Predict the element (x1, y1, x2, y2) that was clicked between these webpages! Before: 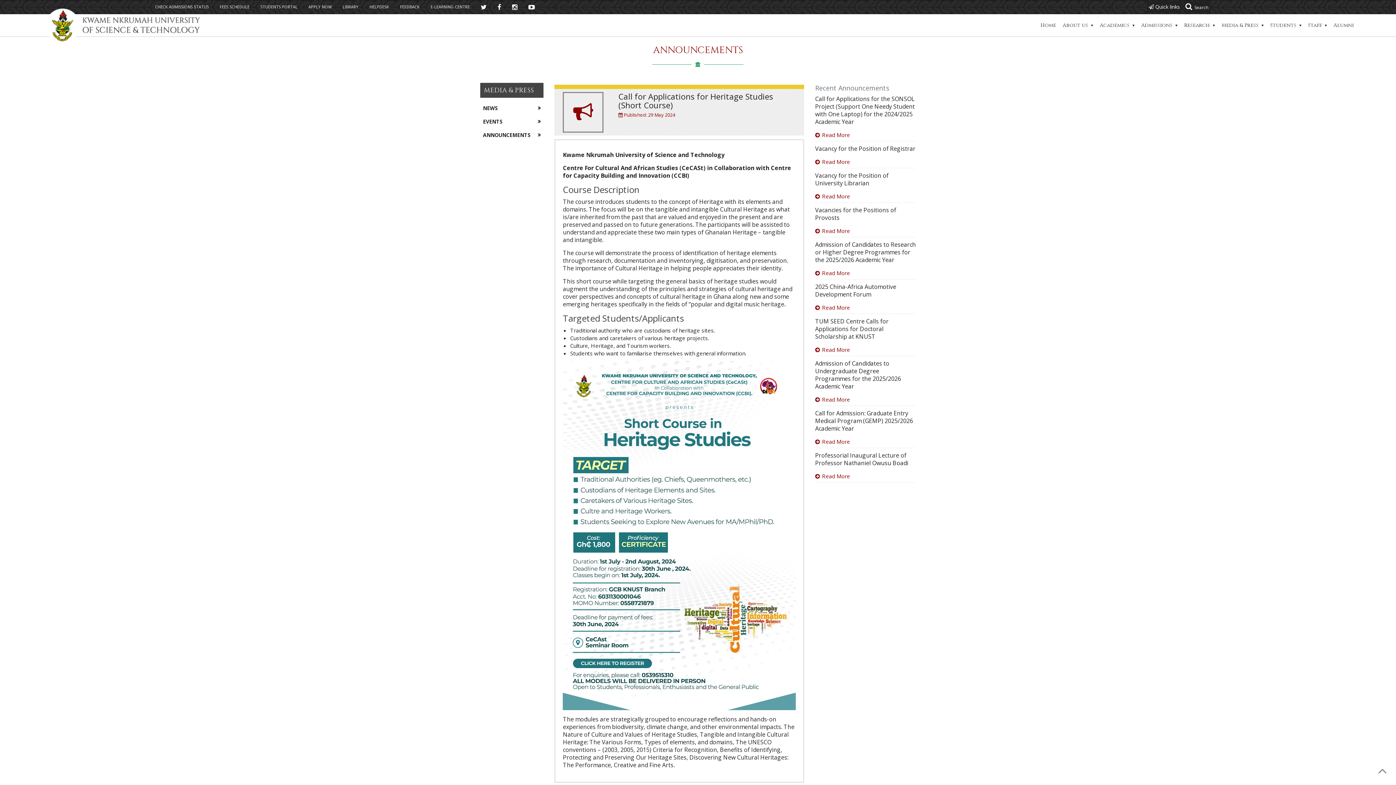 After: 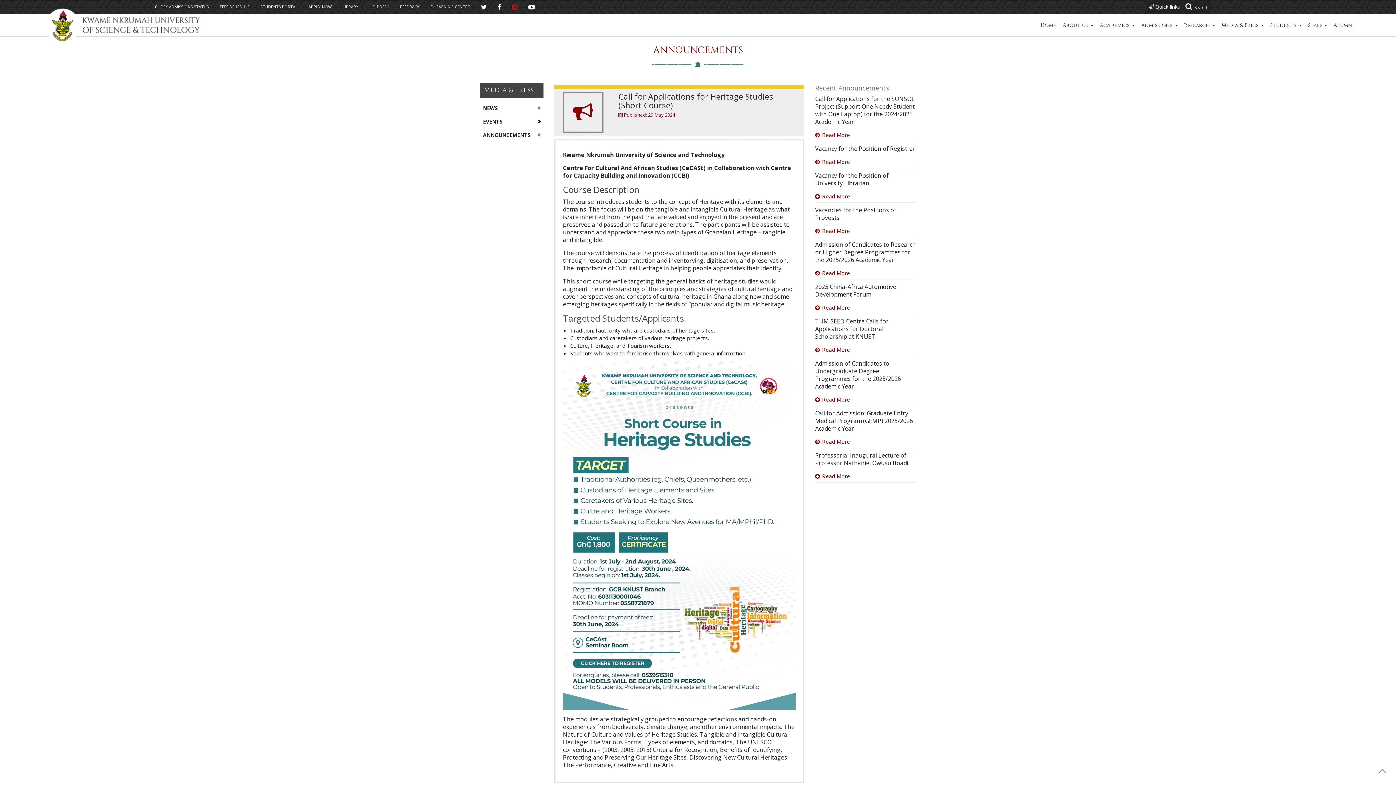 Action: bbox: (506, 0, 523, 14)